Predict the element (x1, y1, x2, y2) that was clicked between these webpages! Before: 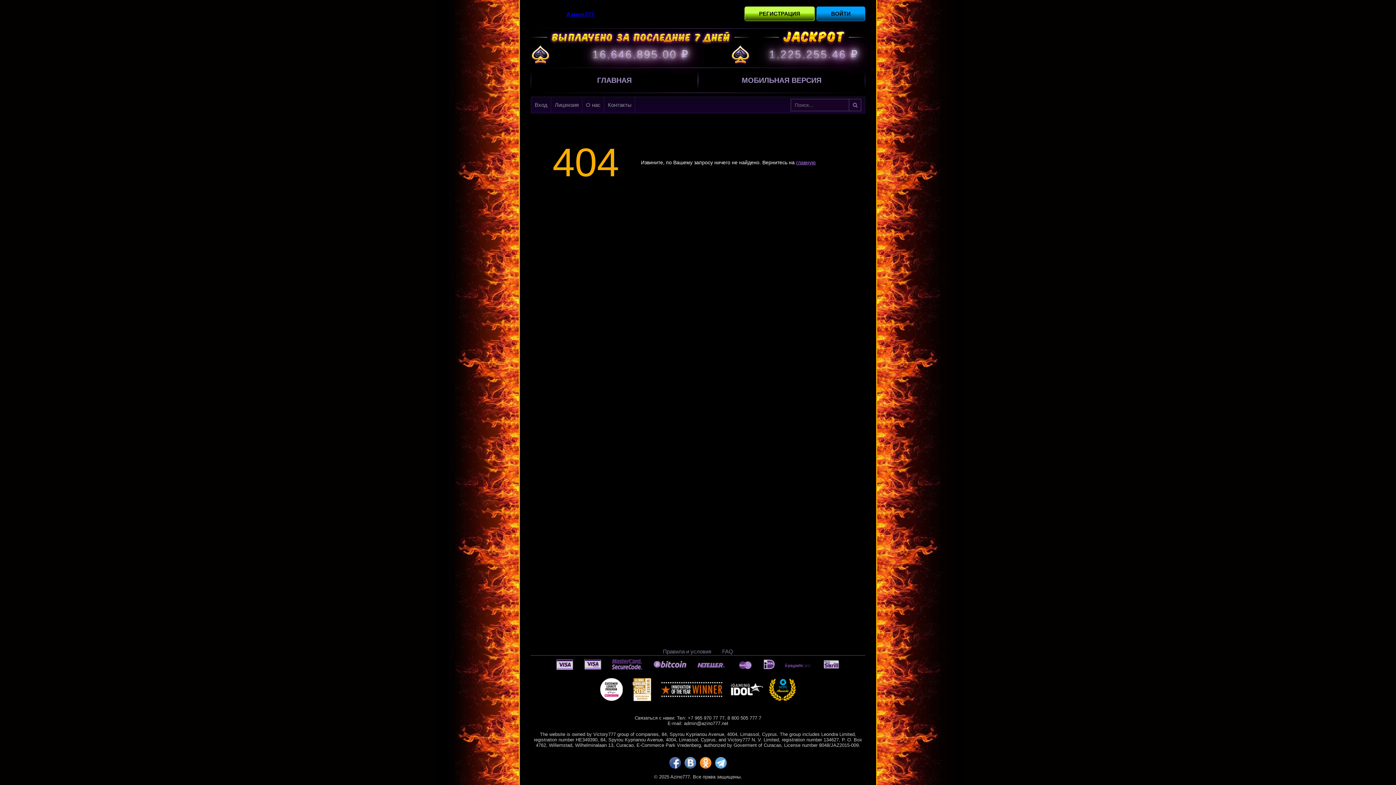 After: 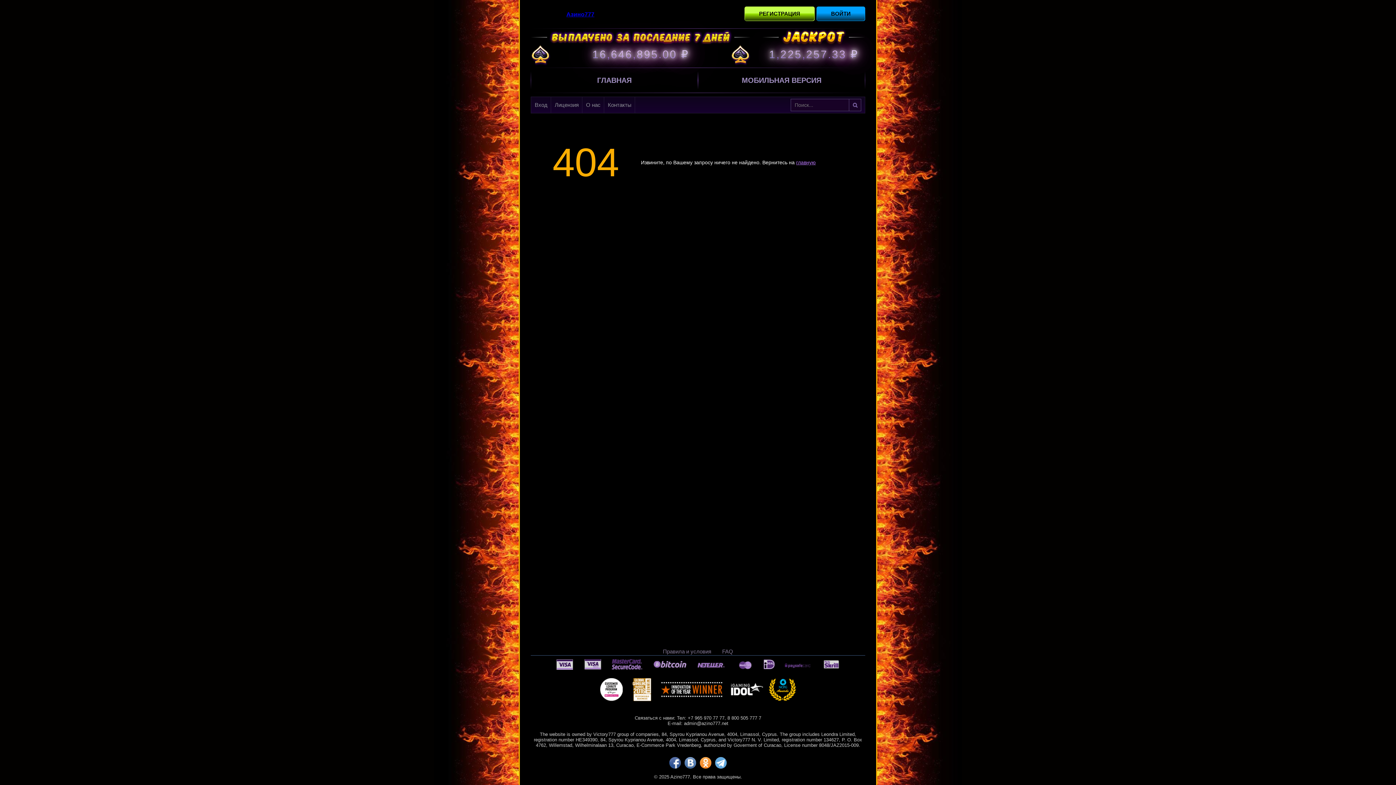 Action: label: ok bbox: (700, 757, 711, 769)